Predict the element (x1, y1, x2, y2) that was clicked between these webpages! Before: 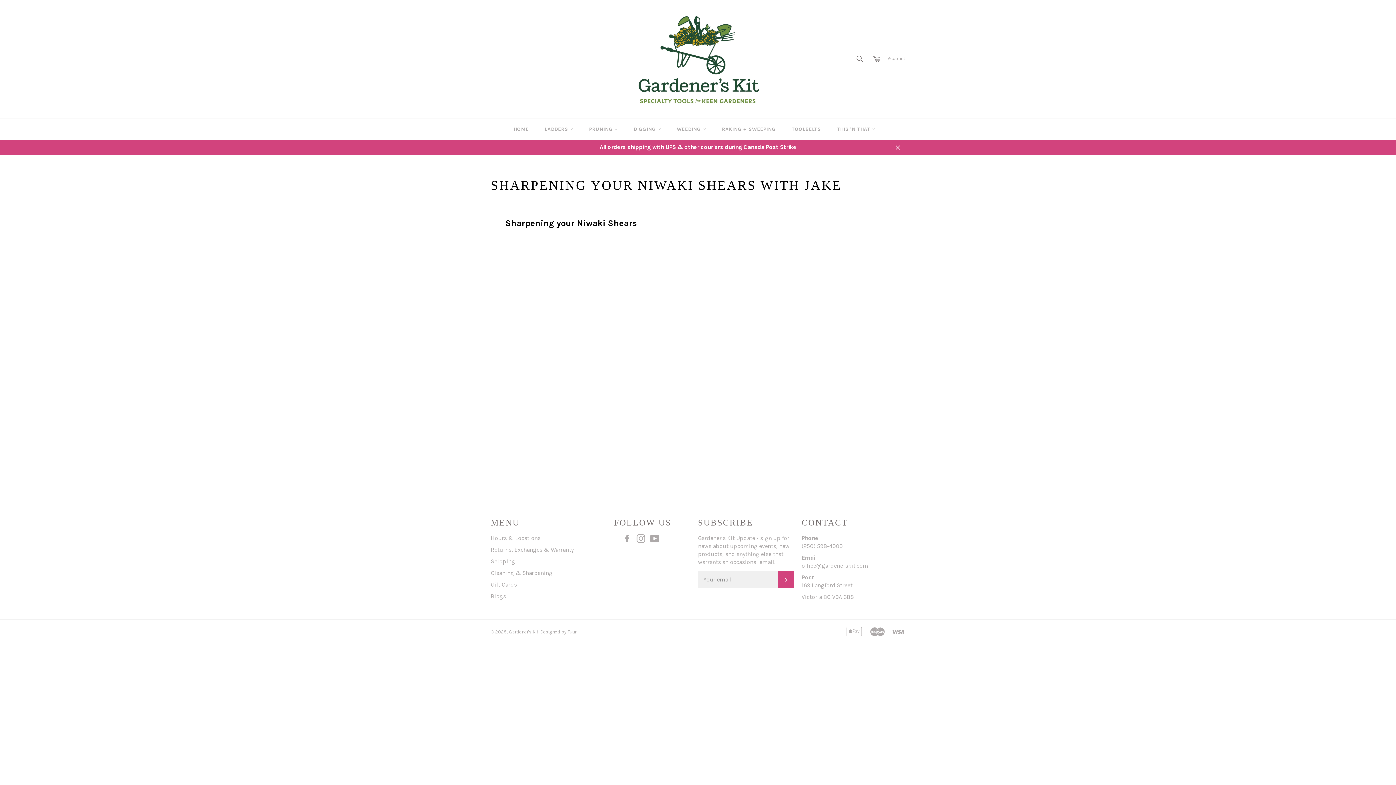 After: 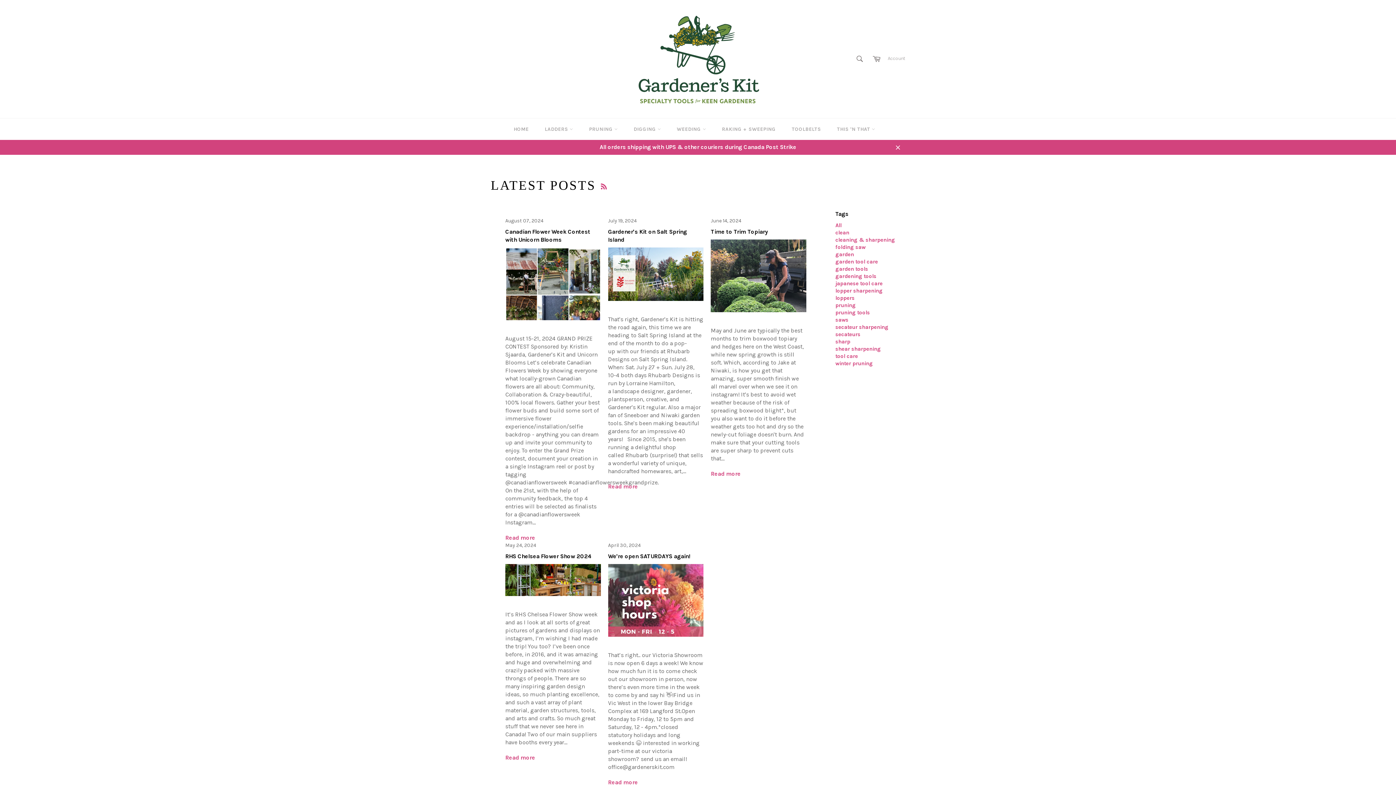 Action: label: Blogs bbox: (490, 593, 506, 599)